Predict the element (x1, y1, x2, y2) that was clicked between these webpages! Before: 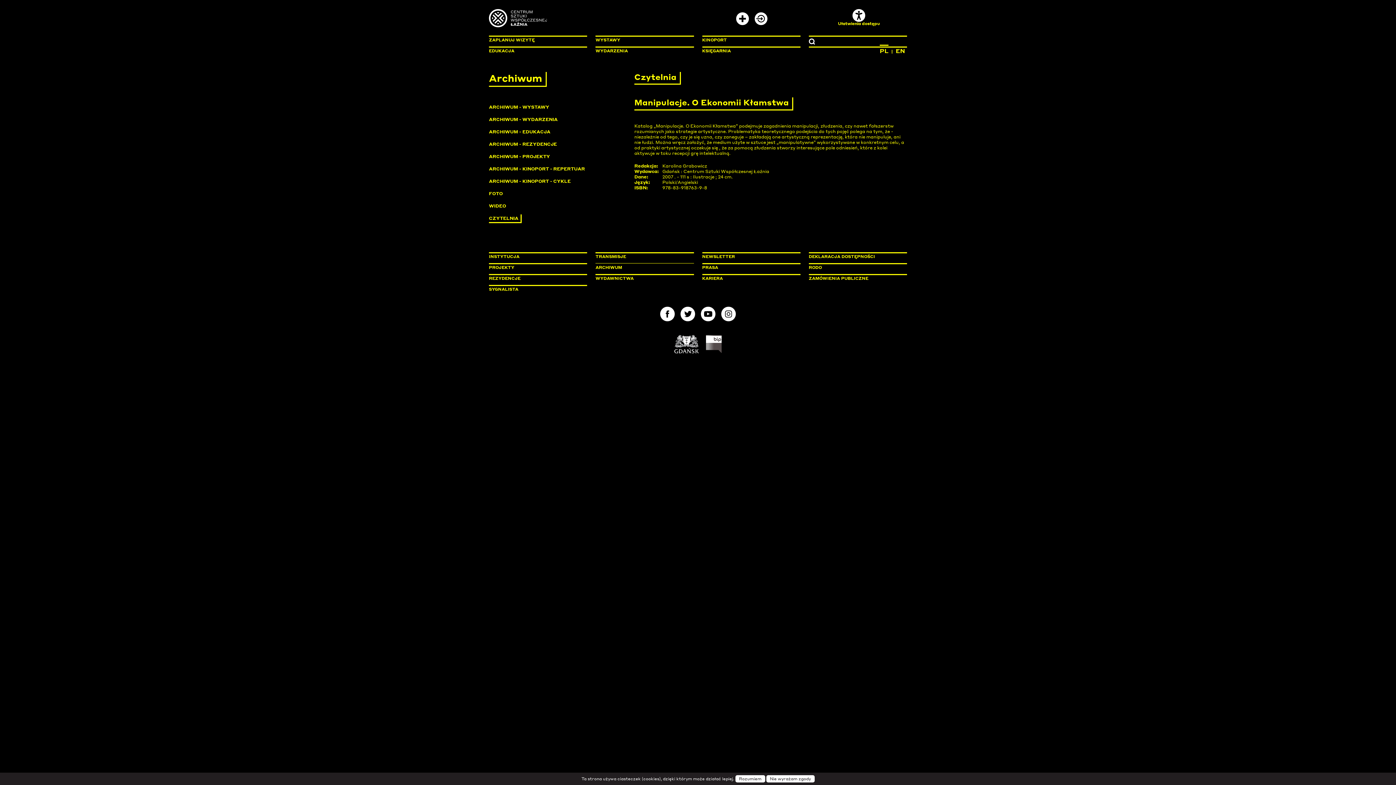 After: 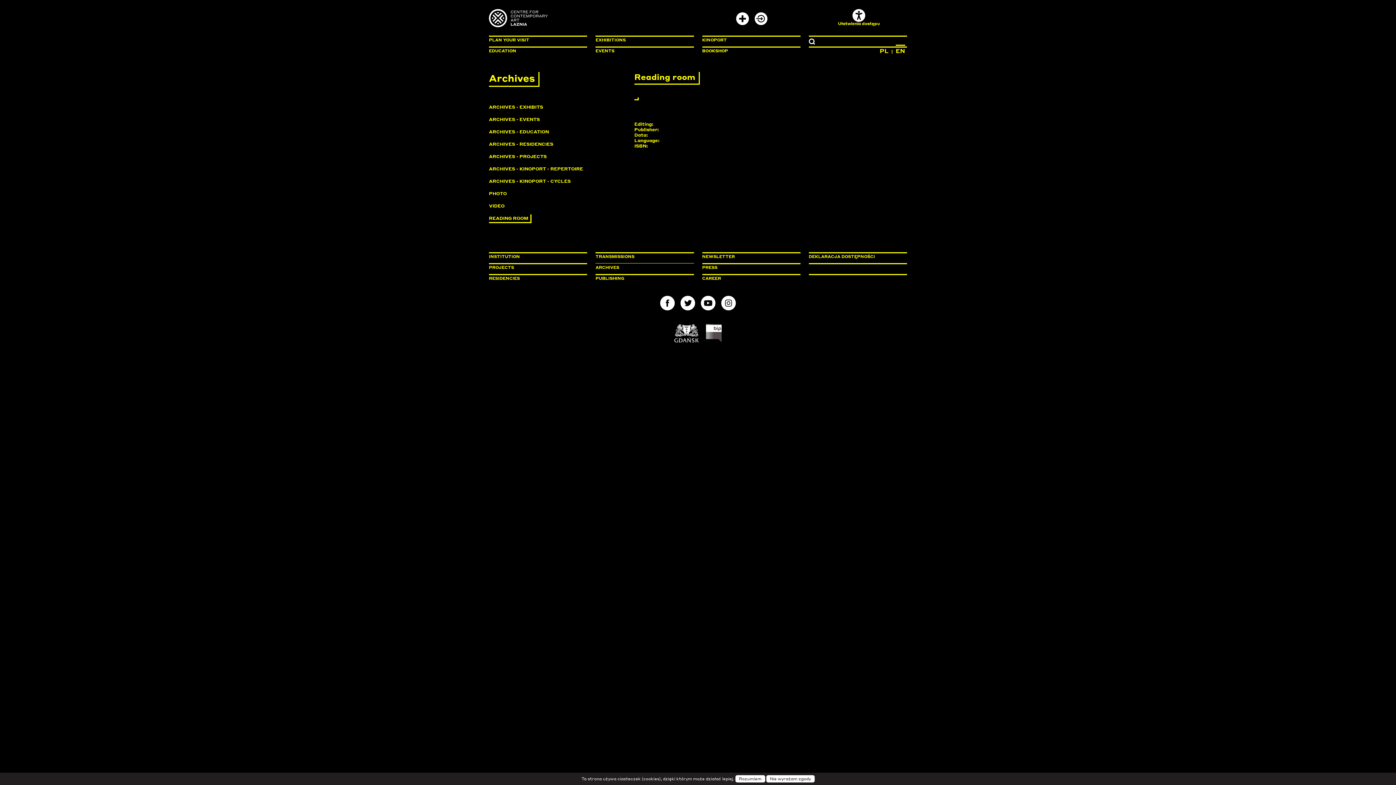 Action: label: Zmień język na angielski bbox: (896, 47, 905, 54)